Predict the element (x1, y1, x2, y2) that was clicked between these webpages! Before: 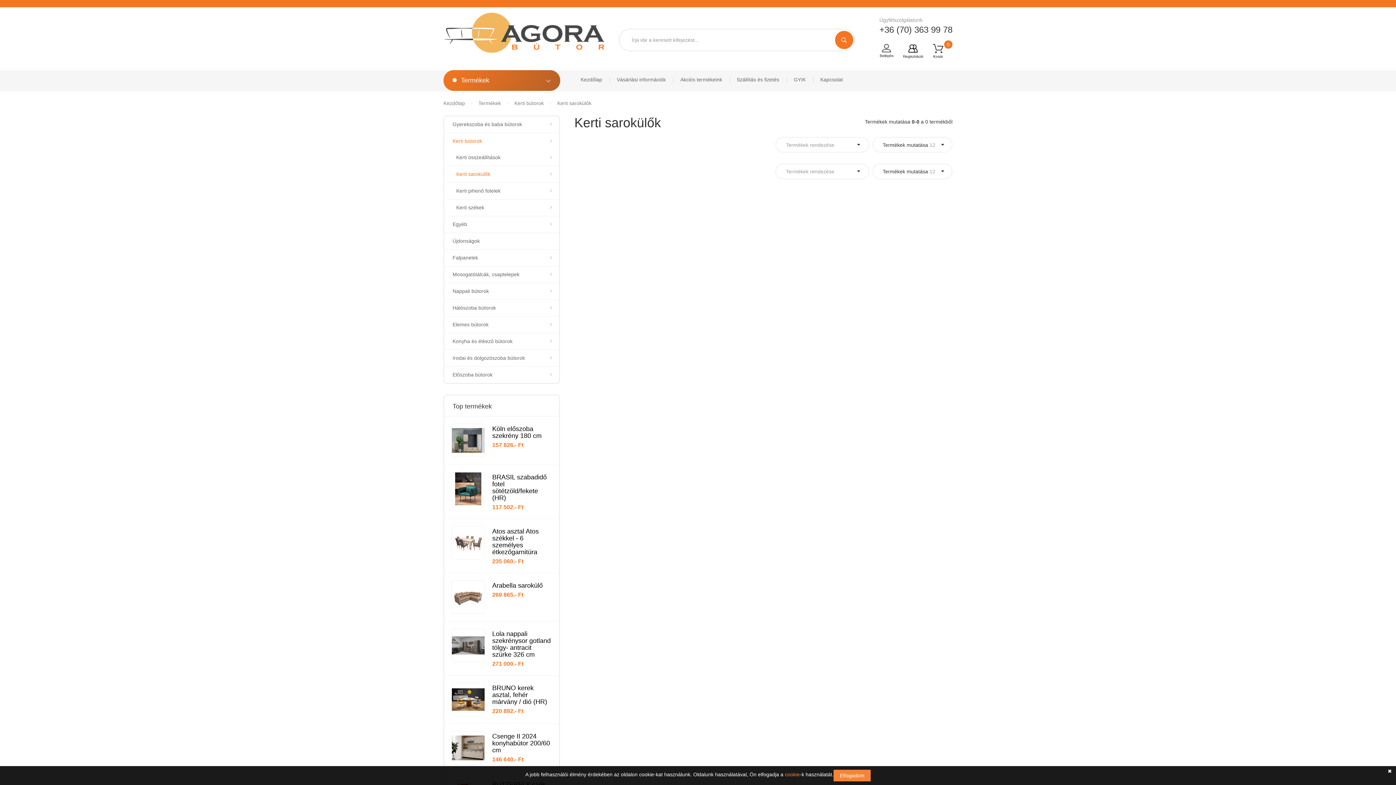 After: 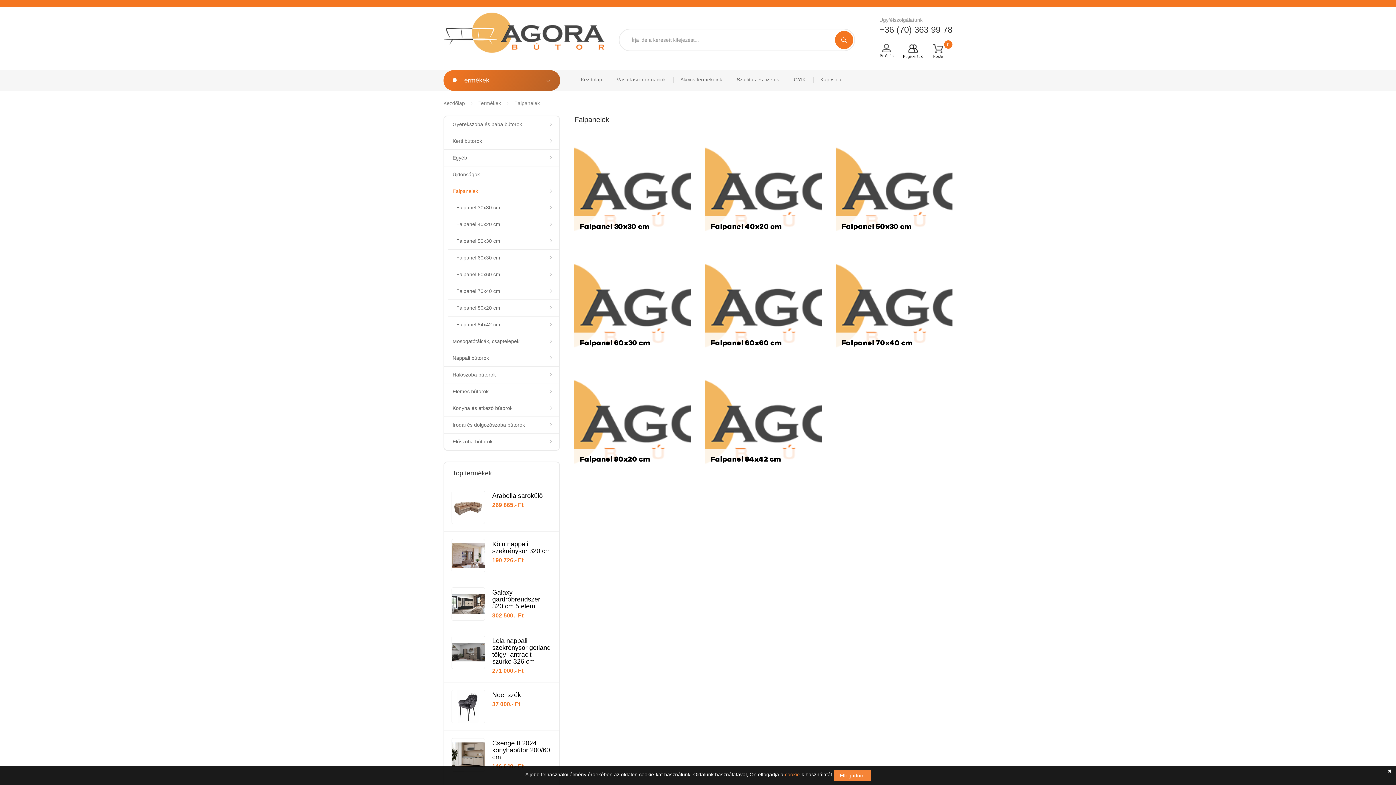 Action: label: Falpanelek bbox: (452, 249, 552, 266)